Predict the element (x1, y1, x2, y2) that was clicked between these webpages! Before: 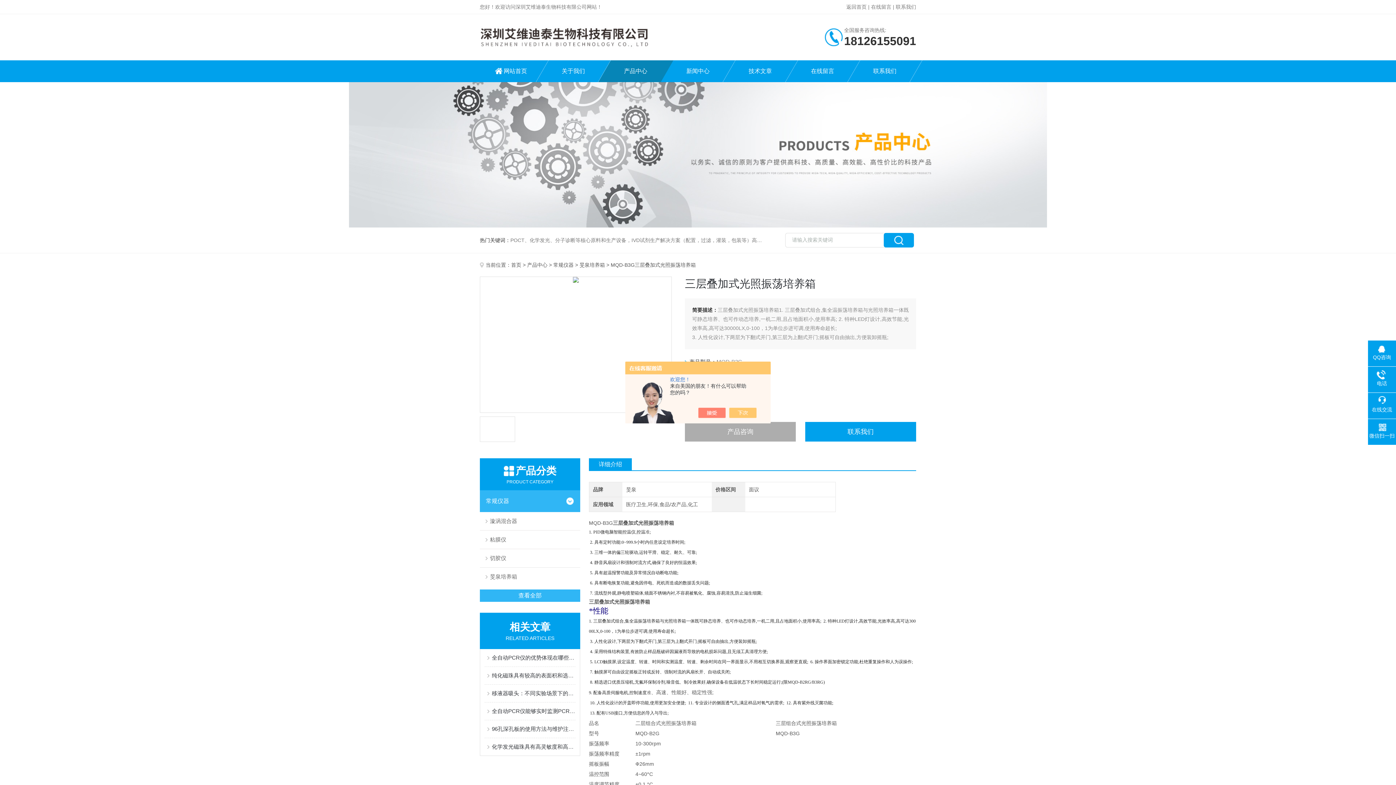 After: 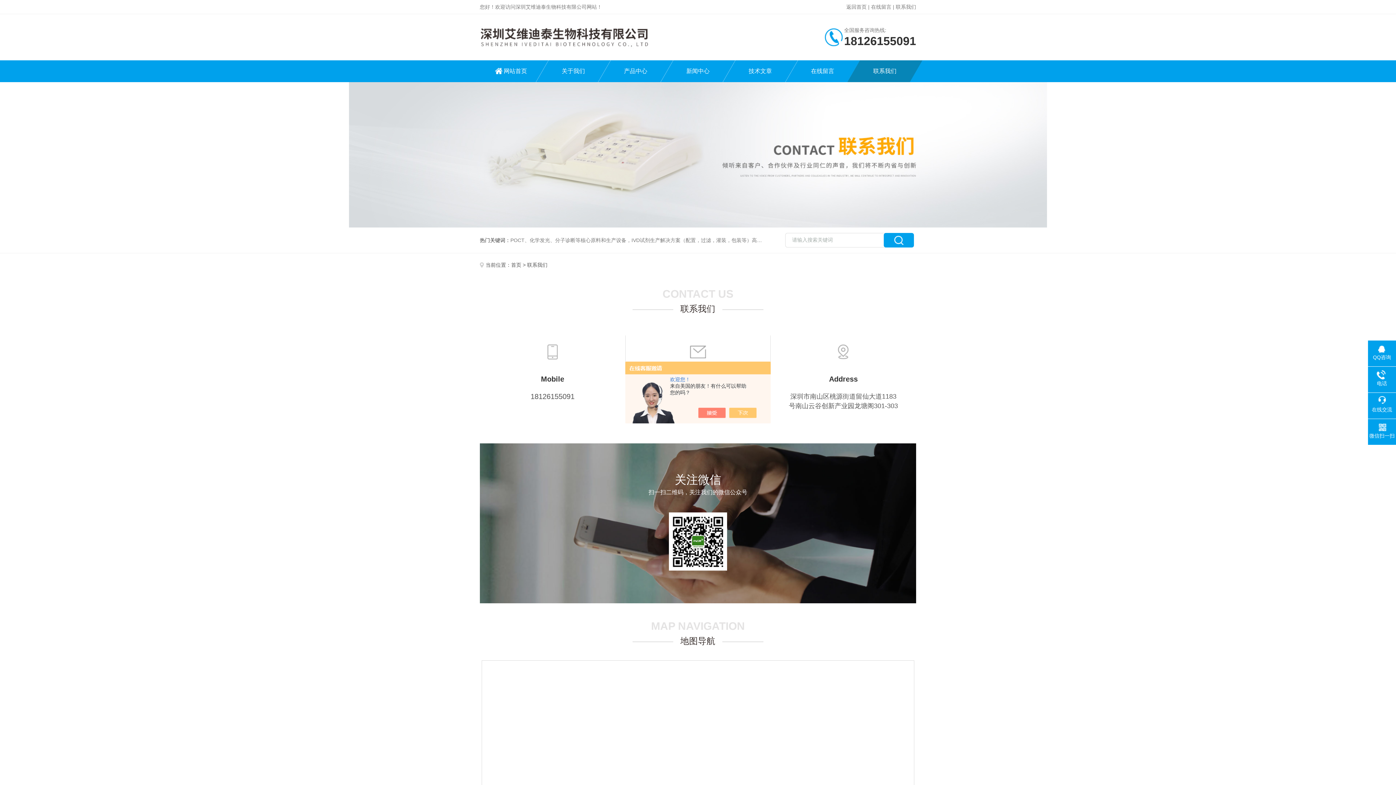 Action: label: 联系我们 bbox: (805, 422, 916, 441)